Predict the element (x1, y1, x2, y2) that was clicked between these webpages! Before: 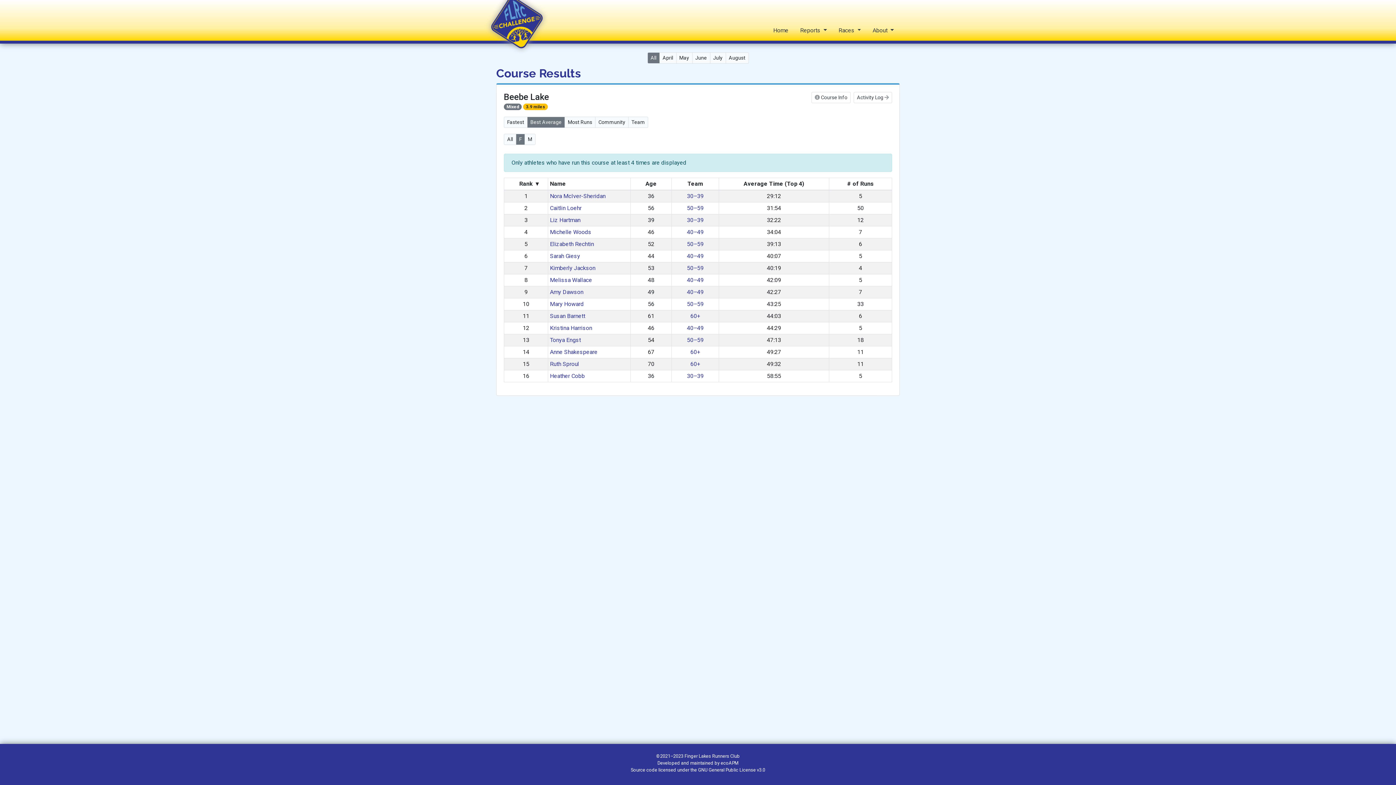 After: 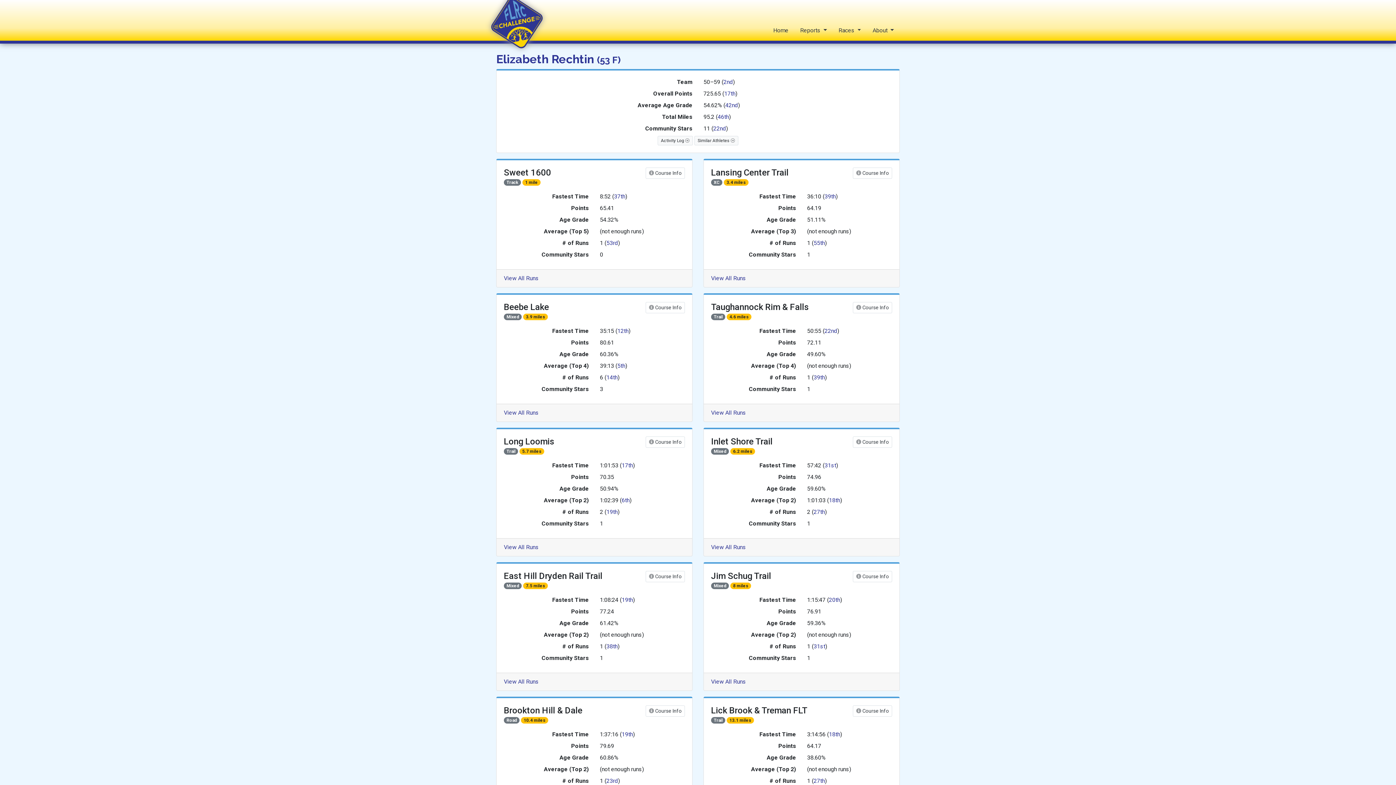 Action: label: Elizabeth Rechtin bbox: (550, 240, 594, 247)